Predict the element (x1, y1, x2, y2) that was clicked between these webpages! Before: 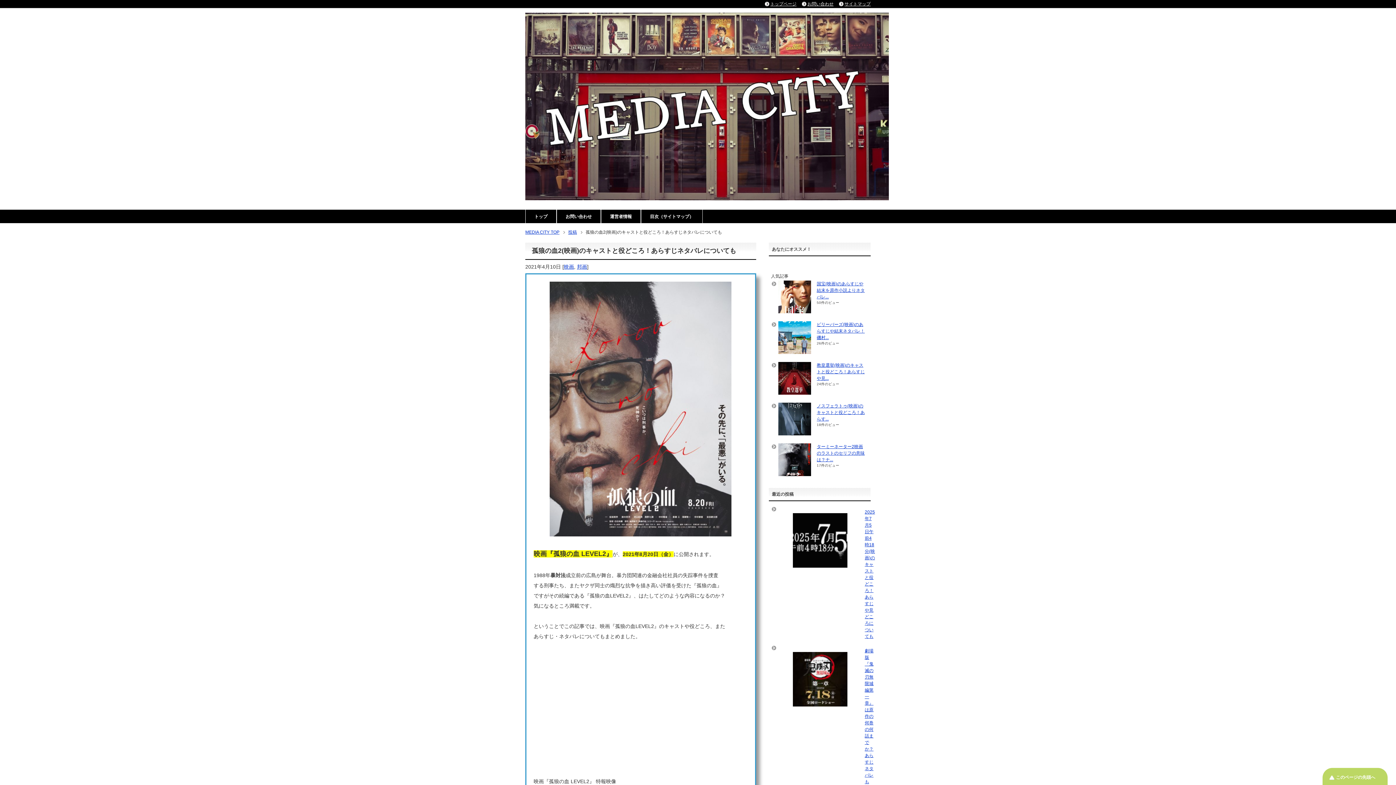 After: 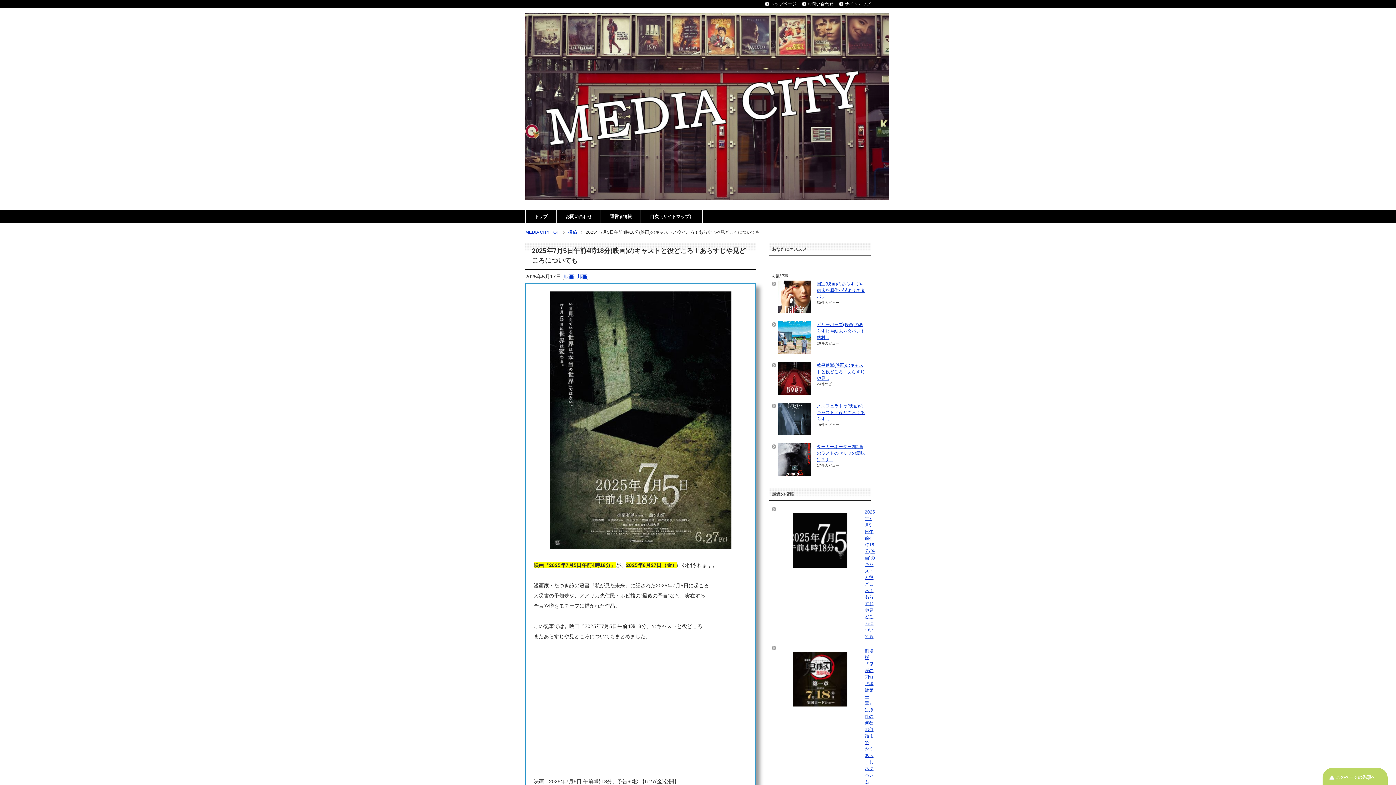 Action: bbox: (778, 506, 865, 642) label: 2025年7月5日午前4時18分(映画)のキャストと役どころ！あらすじや見どころについても